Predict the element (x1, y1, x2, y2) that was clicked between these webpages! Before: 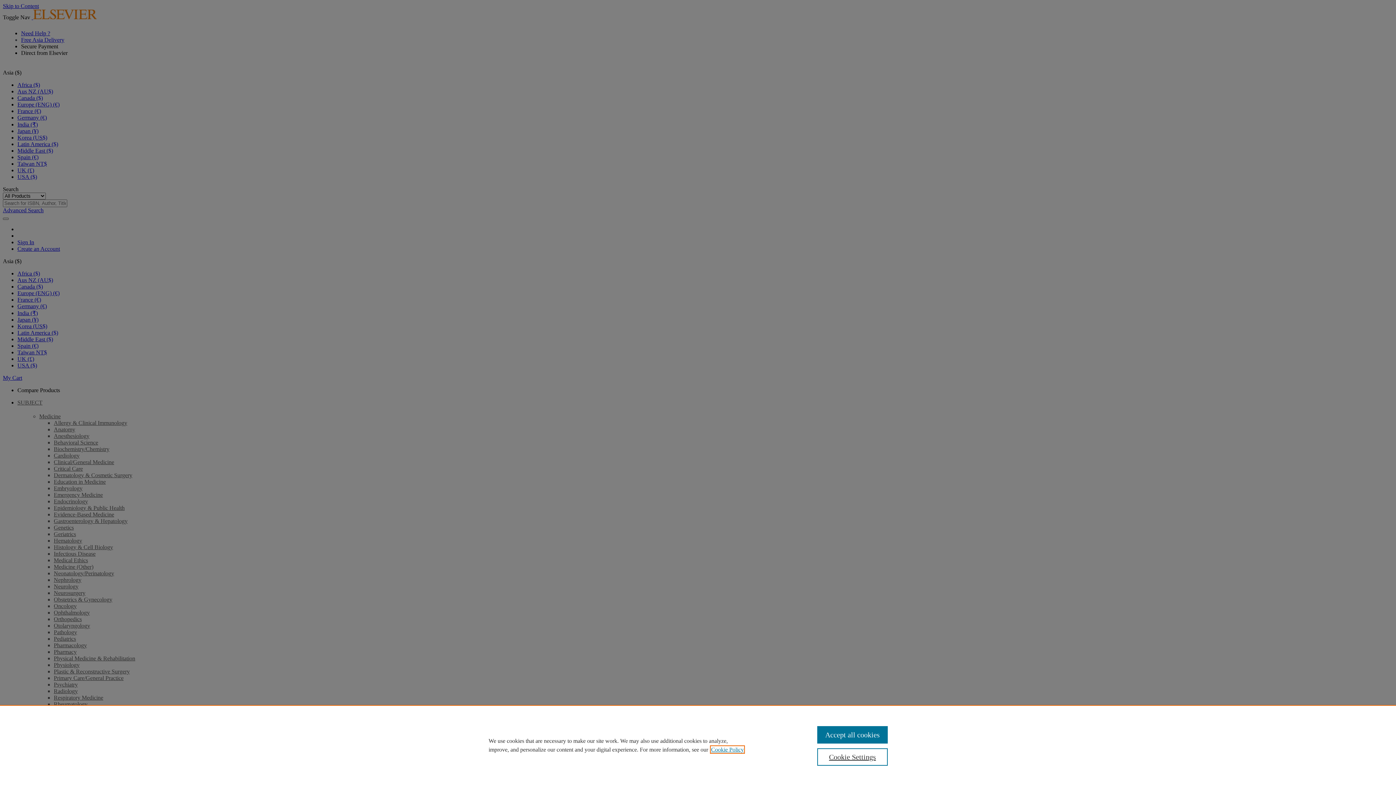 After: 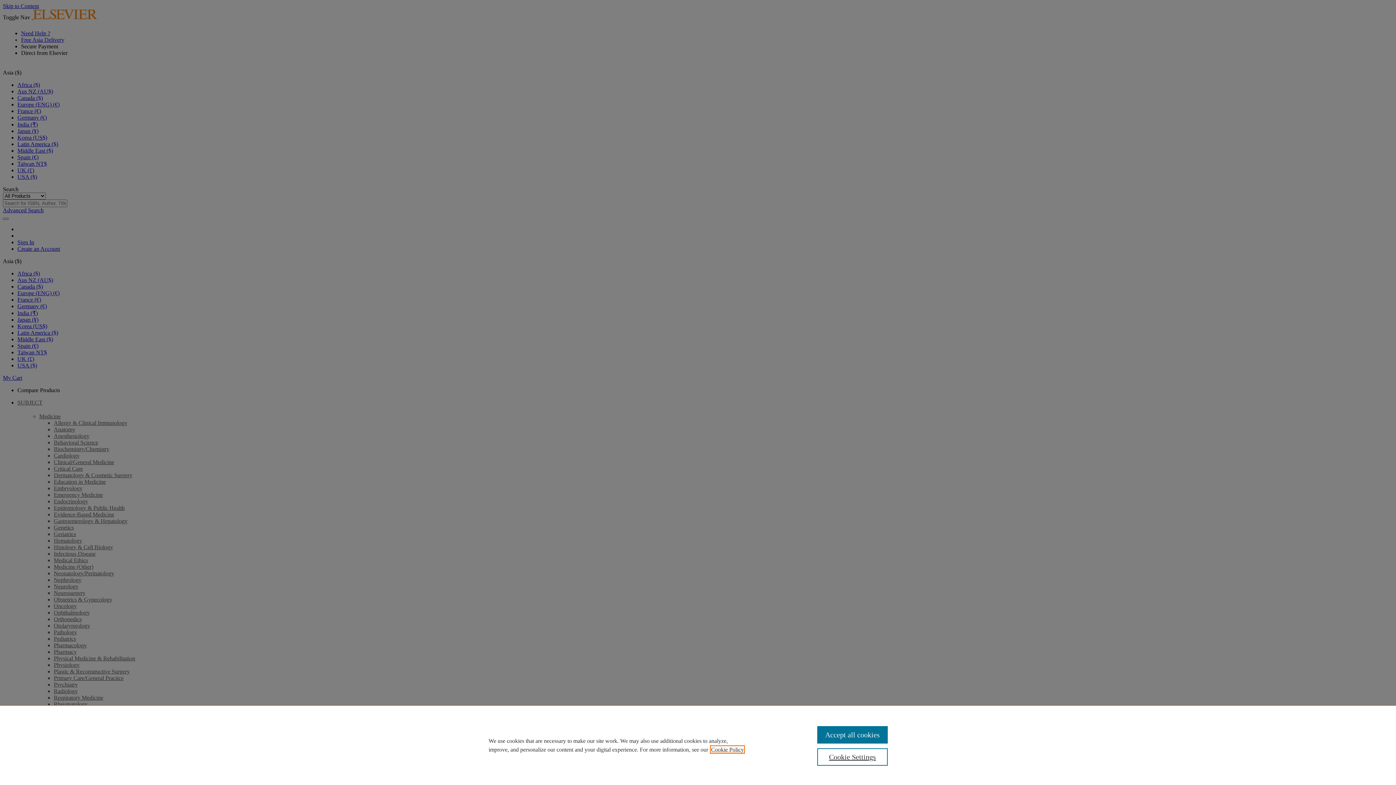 Action: label: , opens in a new tab bbox: (711, 746, 744, 753)